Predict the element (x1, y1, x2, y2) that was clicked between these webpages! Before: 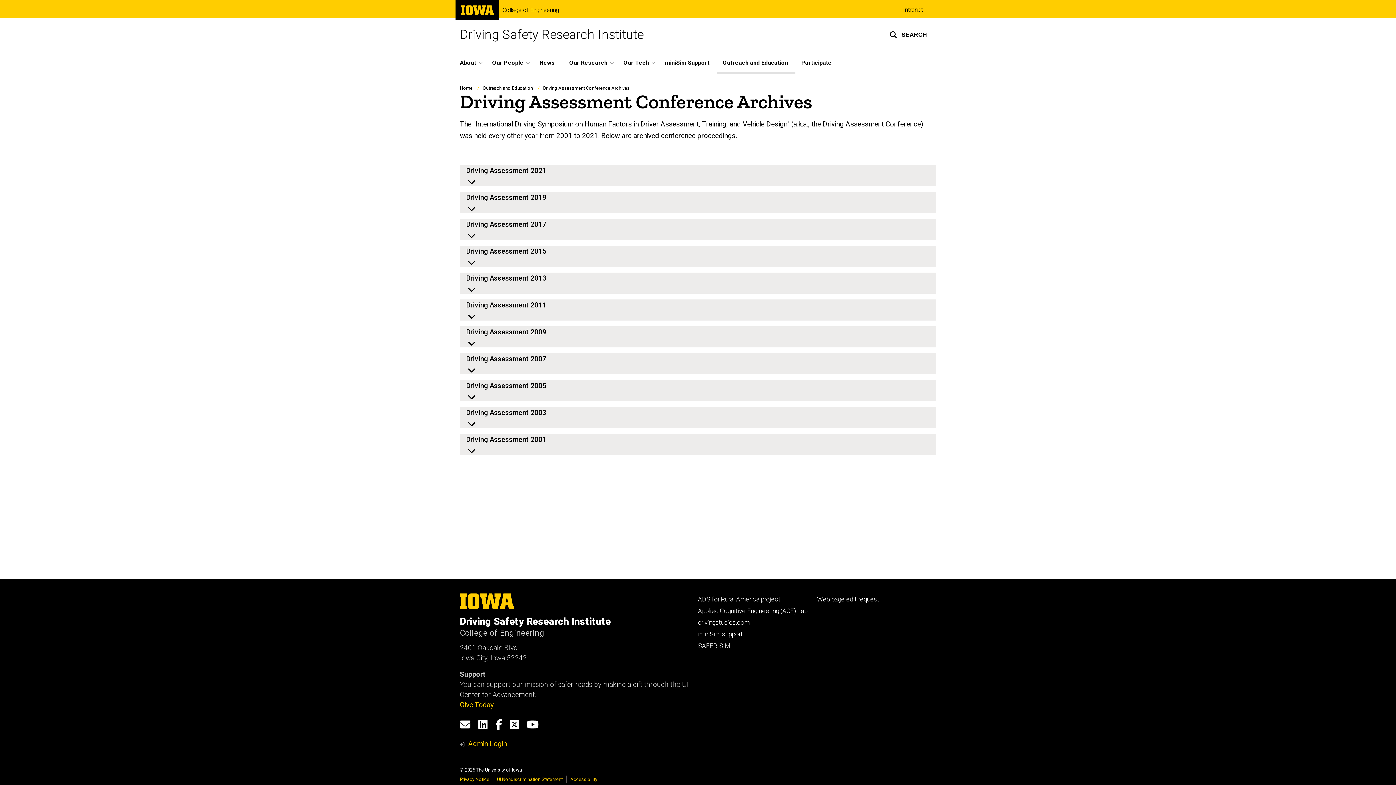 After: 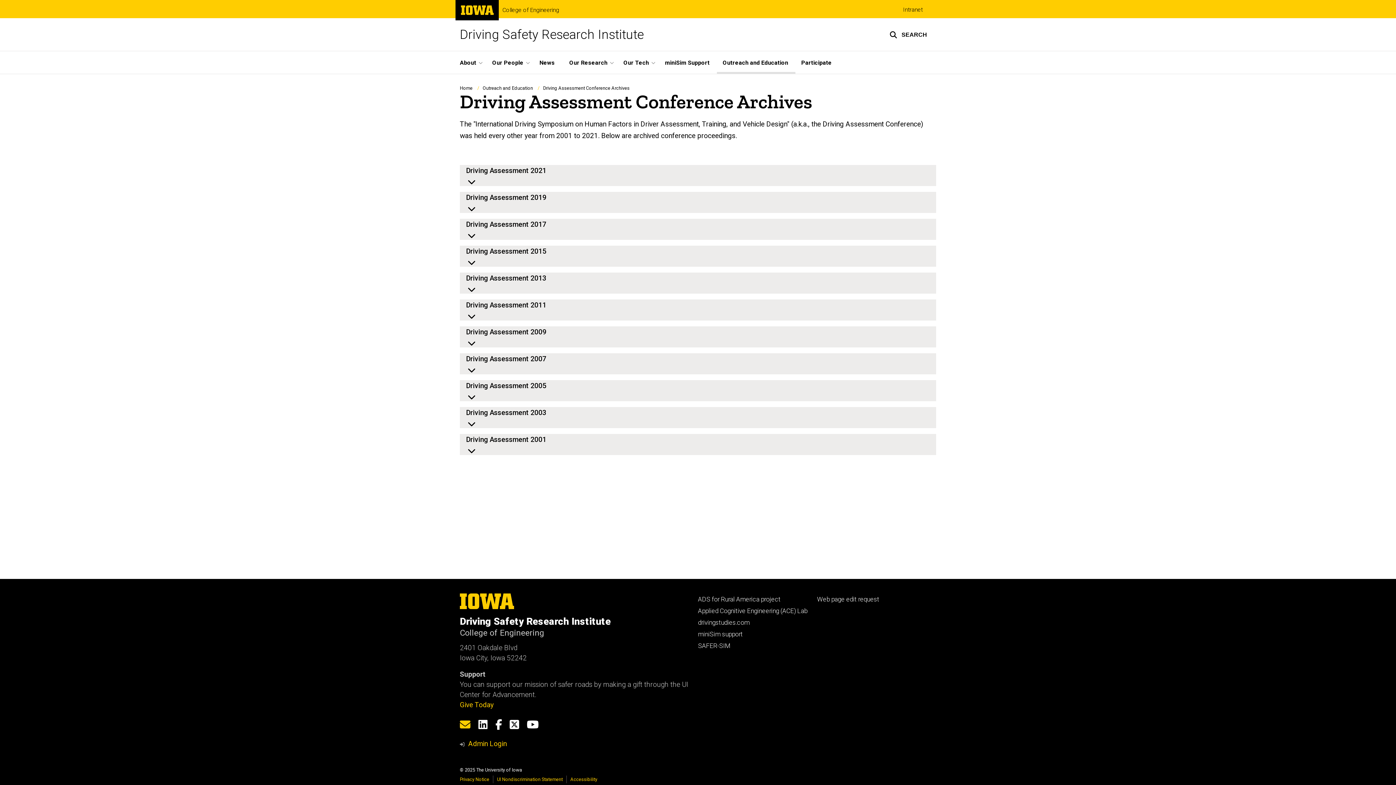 Action: label: Email us bbox: (460, 716, 470, 733)